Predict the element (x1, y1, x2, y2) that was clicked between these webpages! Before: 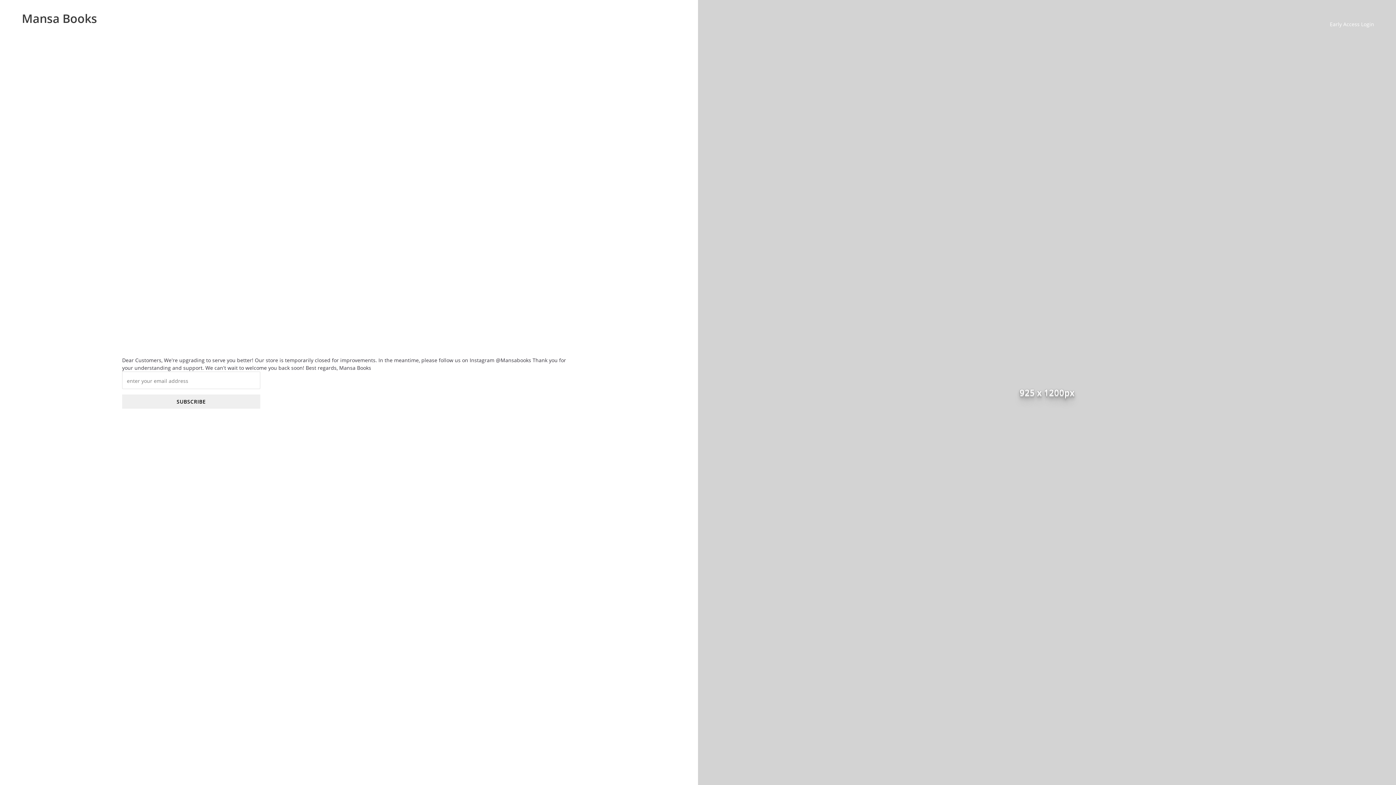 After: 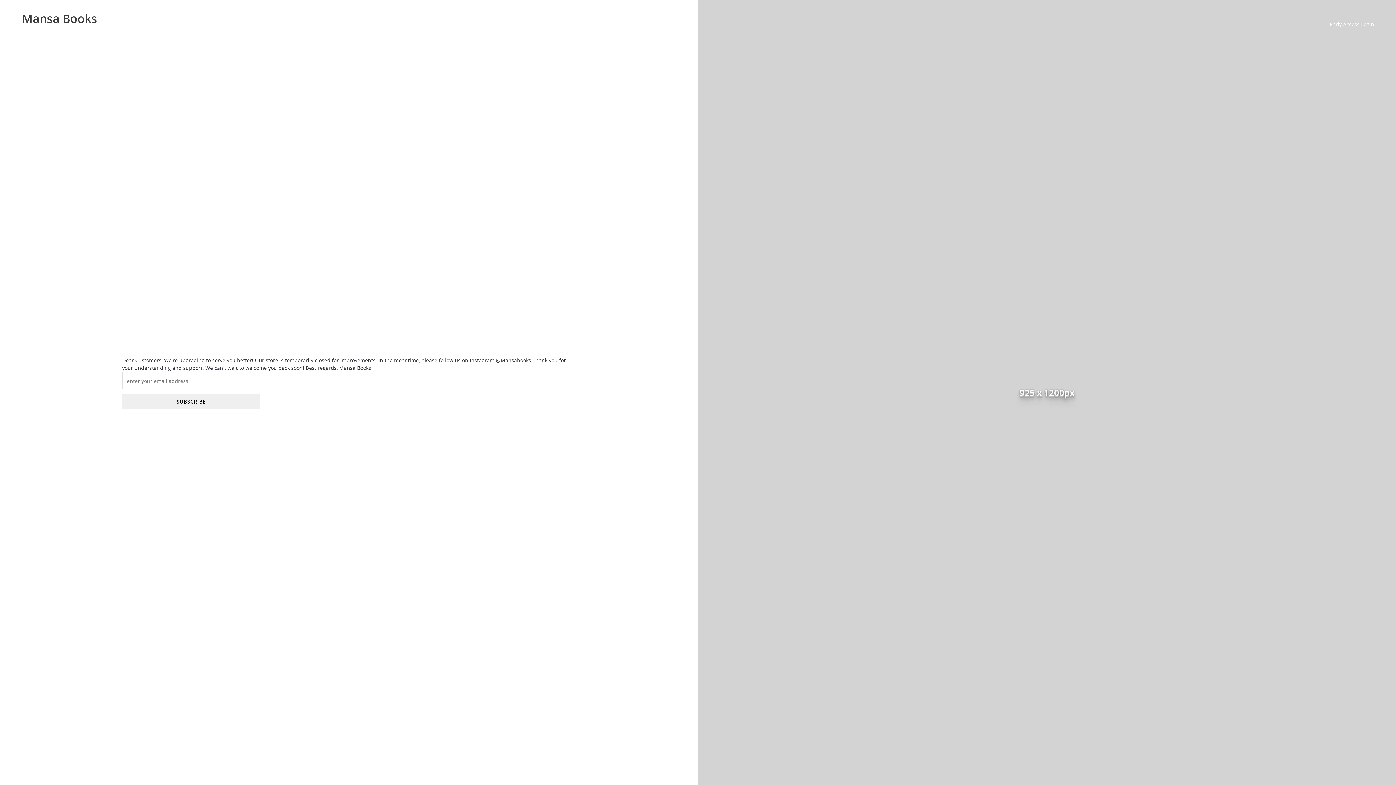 Action: label: Mansa Books bbox: (21, 10, 97, 26)